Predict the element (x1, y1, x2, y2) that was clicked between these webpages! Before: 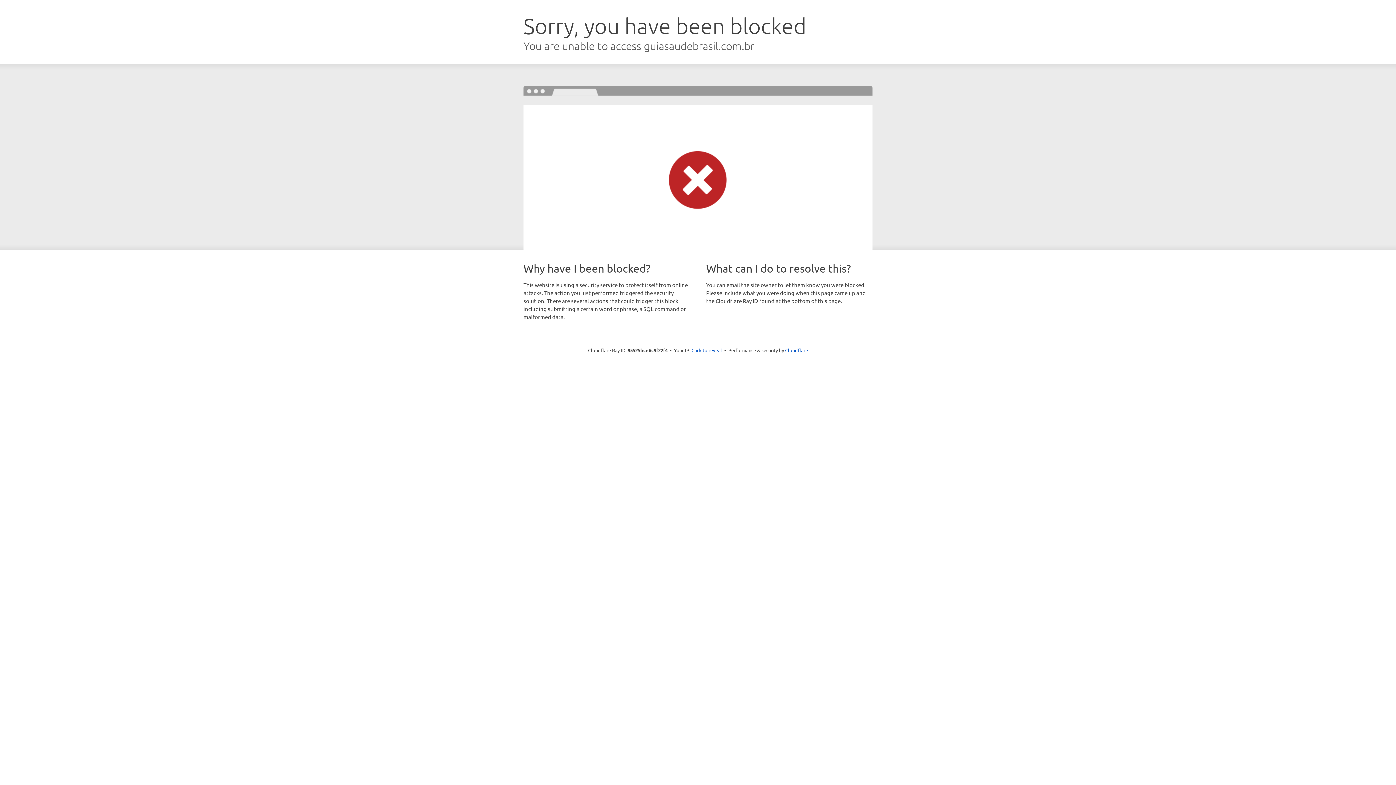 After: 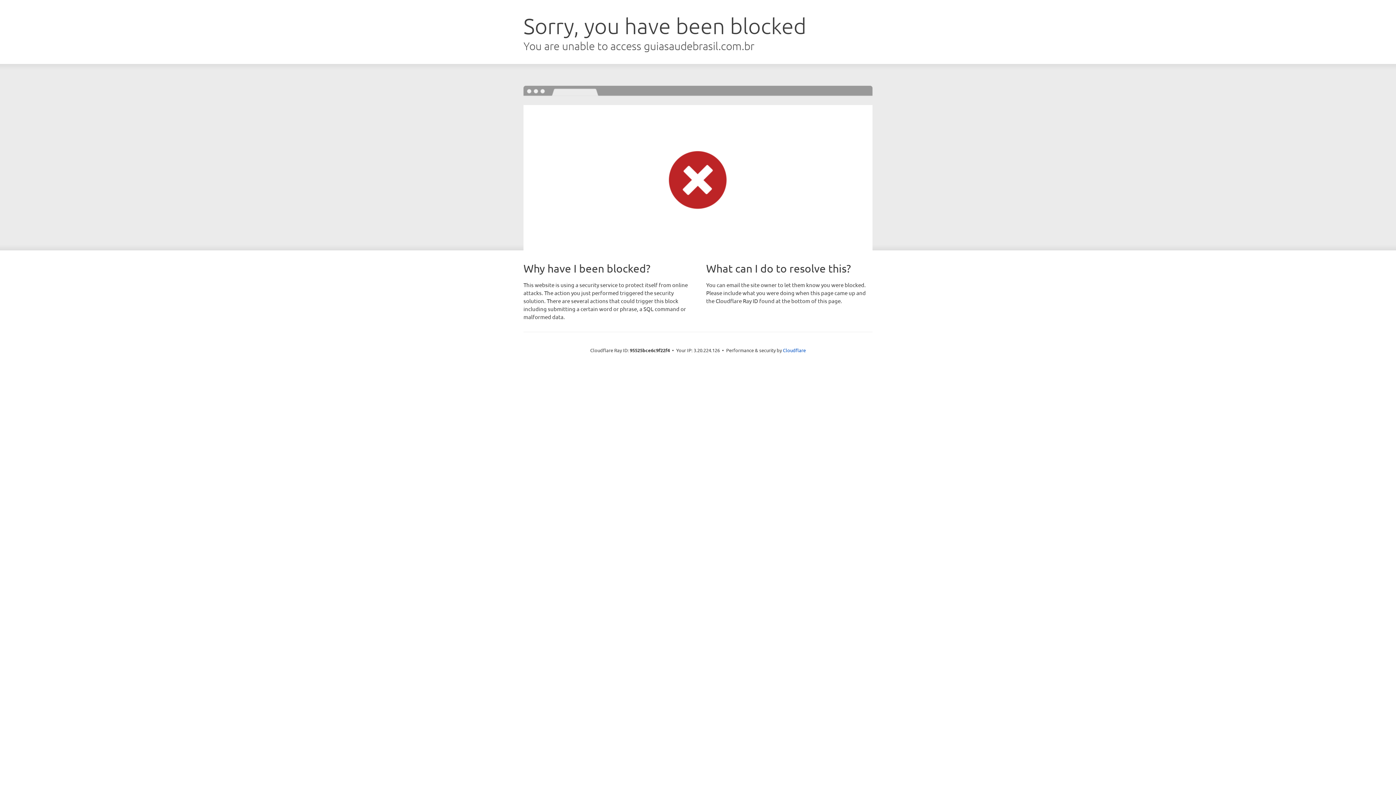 Action: label: Click to reveal bbox: (691, 346, 722, 353)